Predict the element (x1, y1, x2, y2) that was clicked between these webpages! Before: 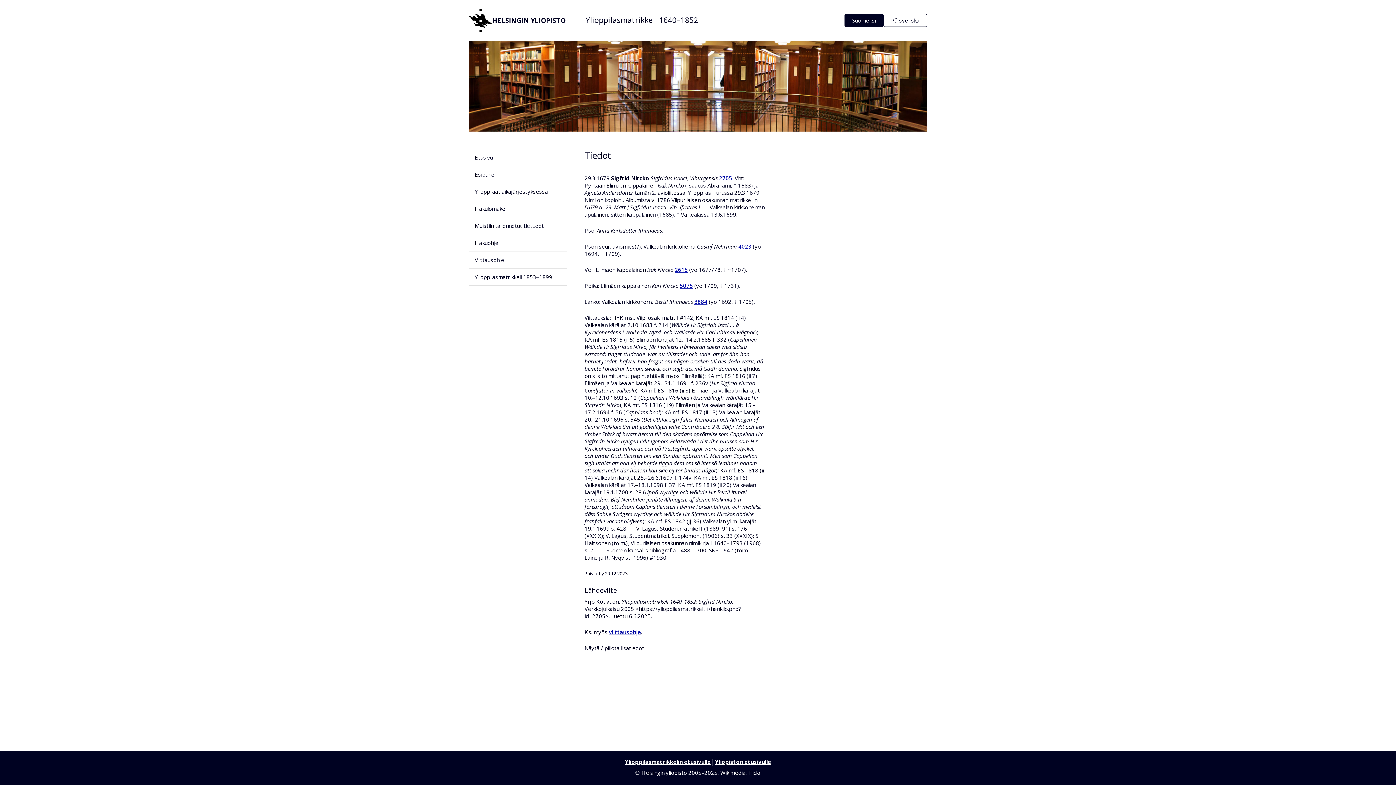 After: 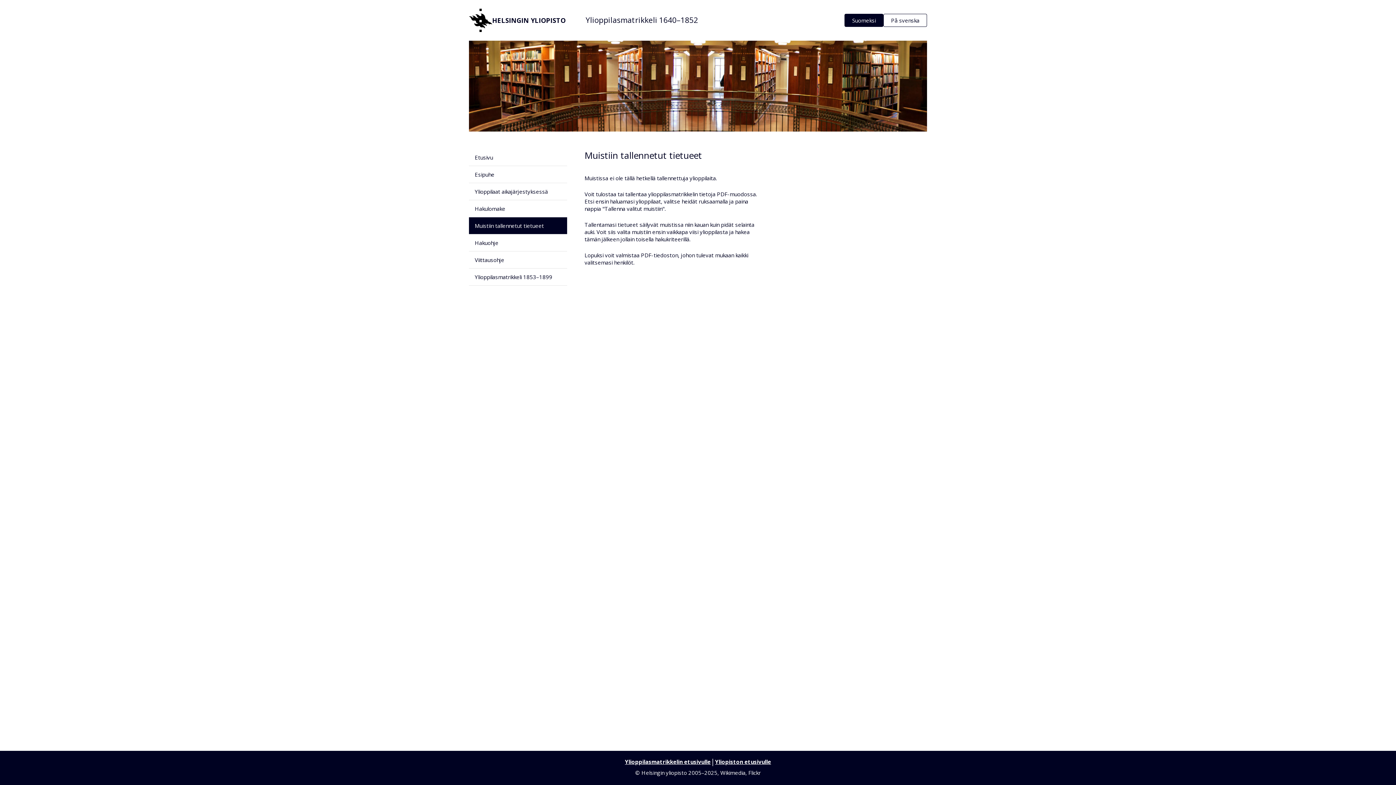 Action: bbox: (469, 217, 567, 234) label: Muistiin tallennetut tietueet